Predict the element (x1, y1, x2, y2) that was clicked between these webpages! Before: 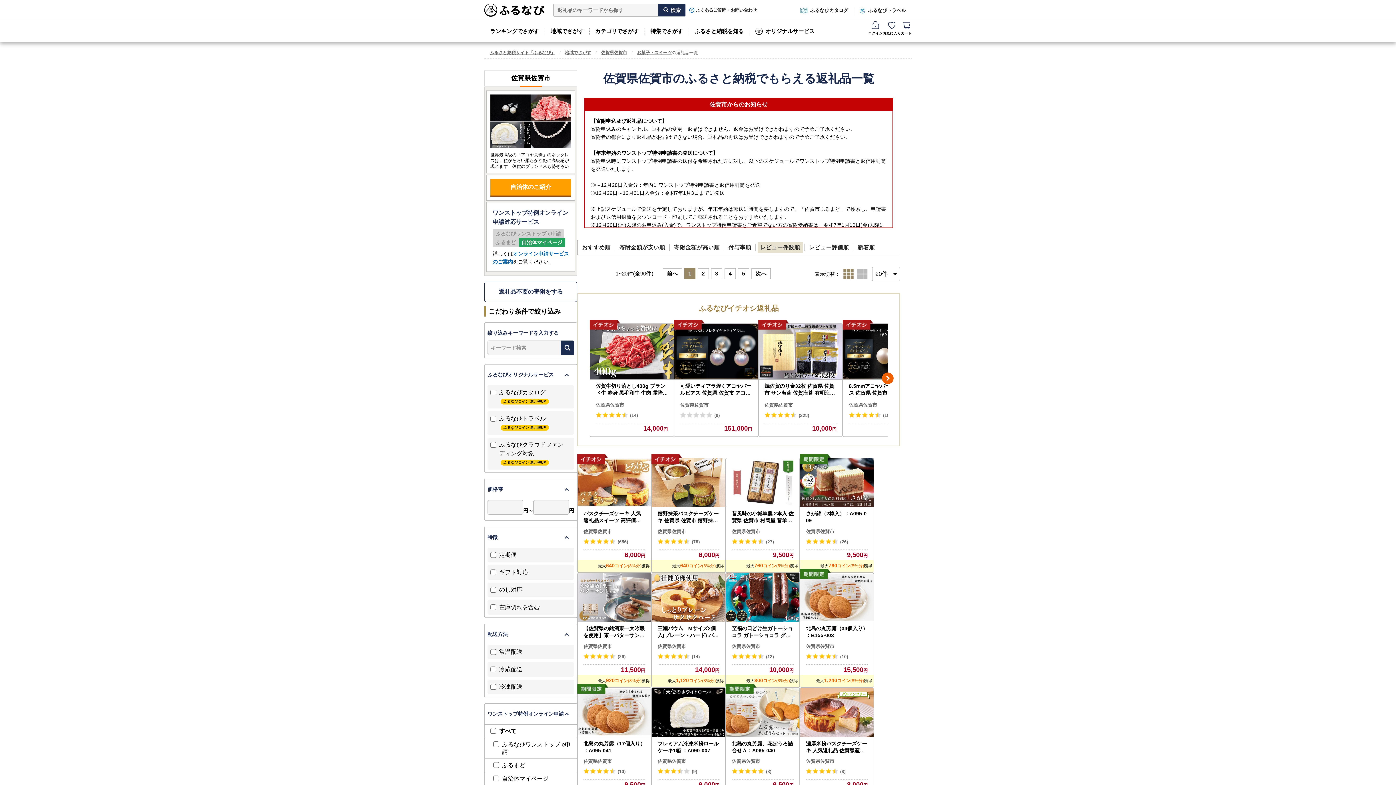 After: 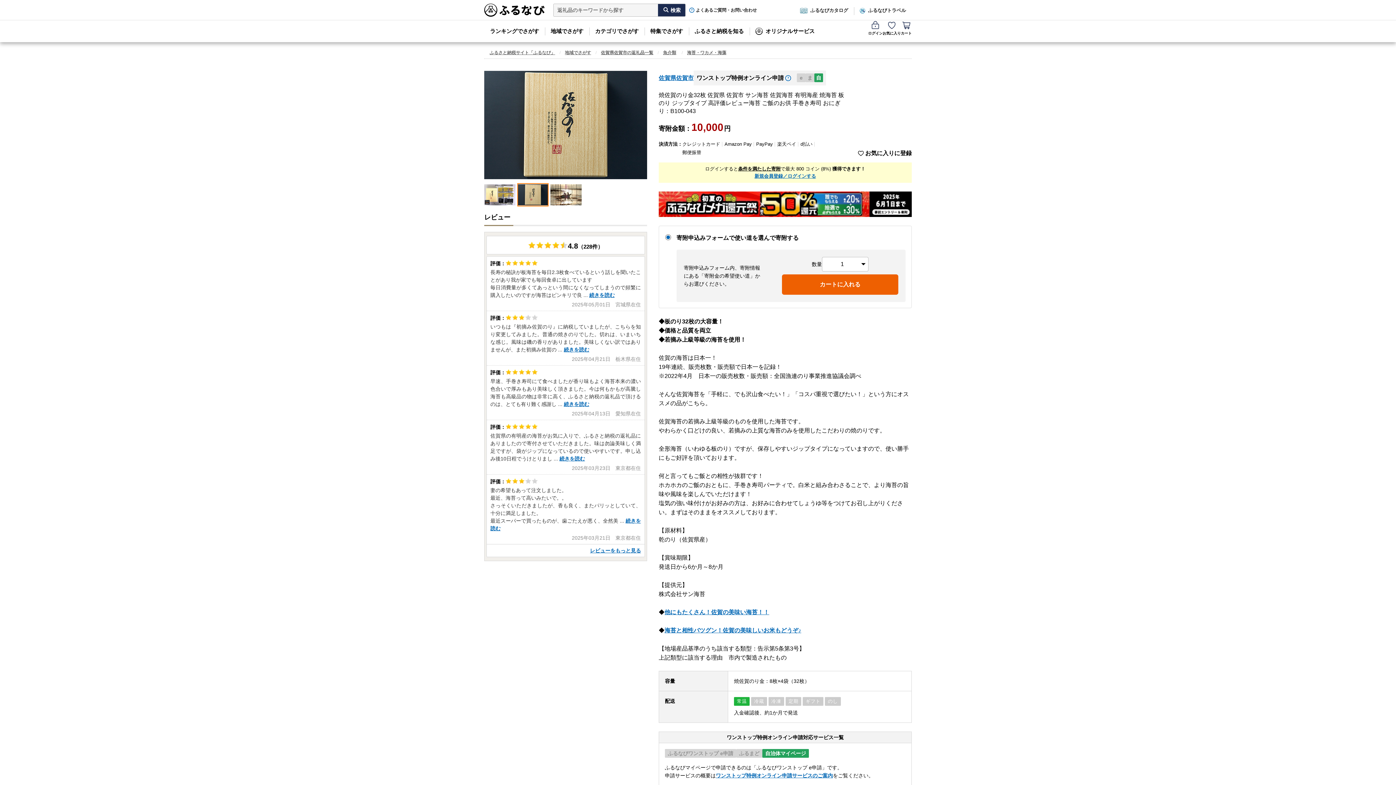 Action: bbox: (764, 383, 836, 396) label: 焼佐賀のり金32枚 佐賀県 佐賀市 サン海苔 佐賀海苔 有明海産 焼海苔 板のり ジップタイプ 高評価レビュー海苔 ご飯のお供 手巻き寿司 おにぎり：B100-043